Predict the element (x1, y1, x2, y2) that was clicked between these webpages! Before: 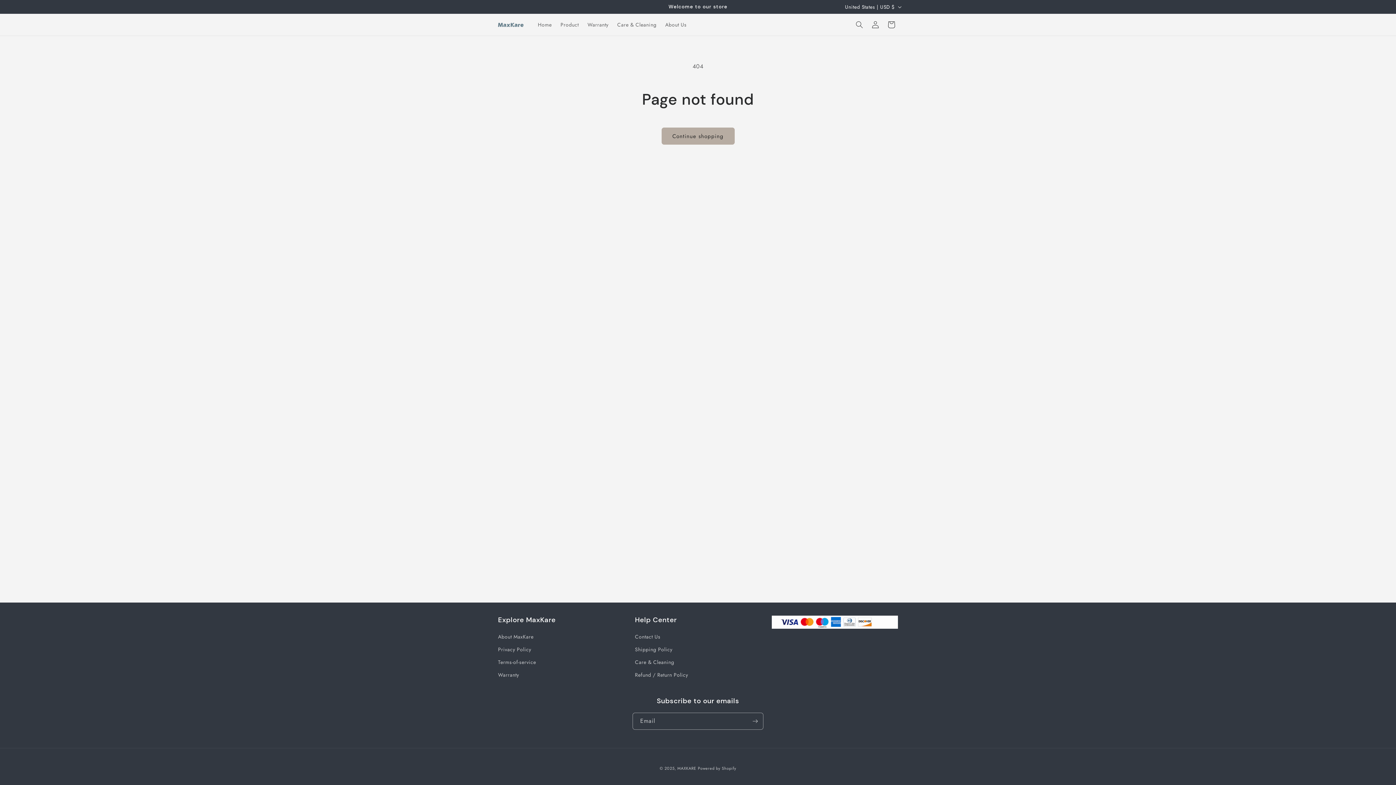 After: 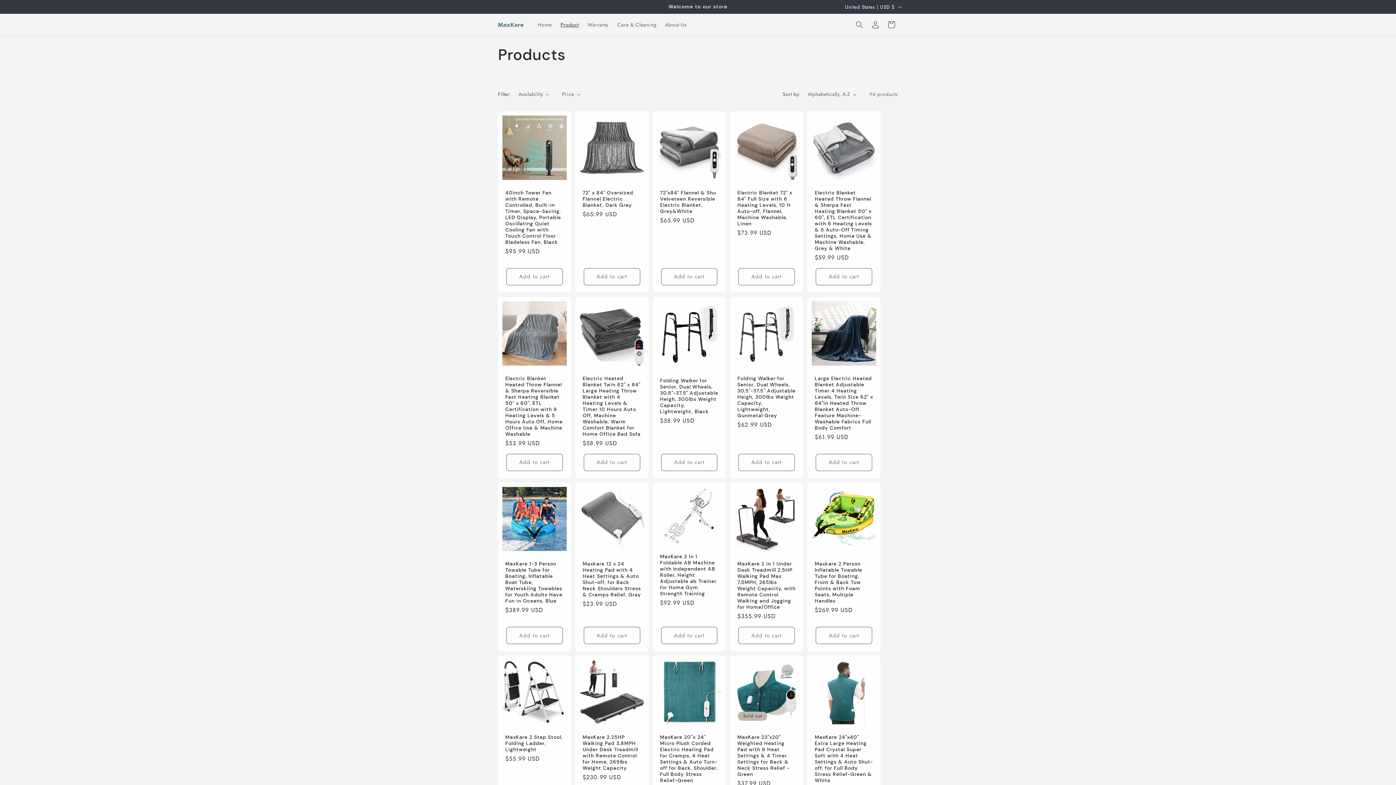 Action: label: Continue shopping bbox: (661, 127, 734, 144)